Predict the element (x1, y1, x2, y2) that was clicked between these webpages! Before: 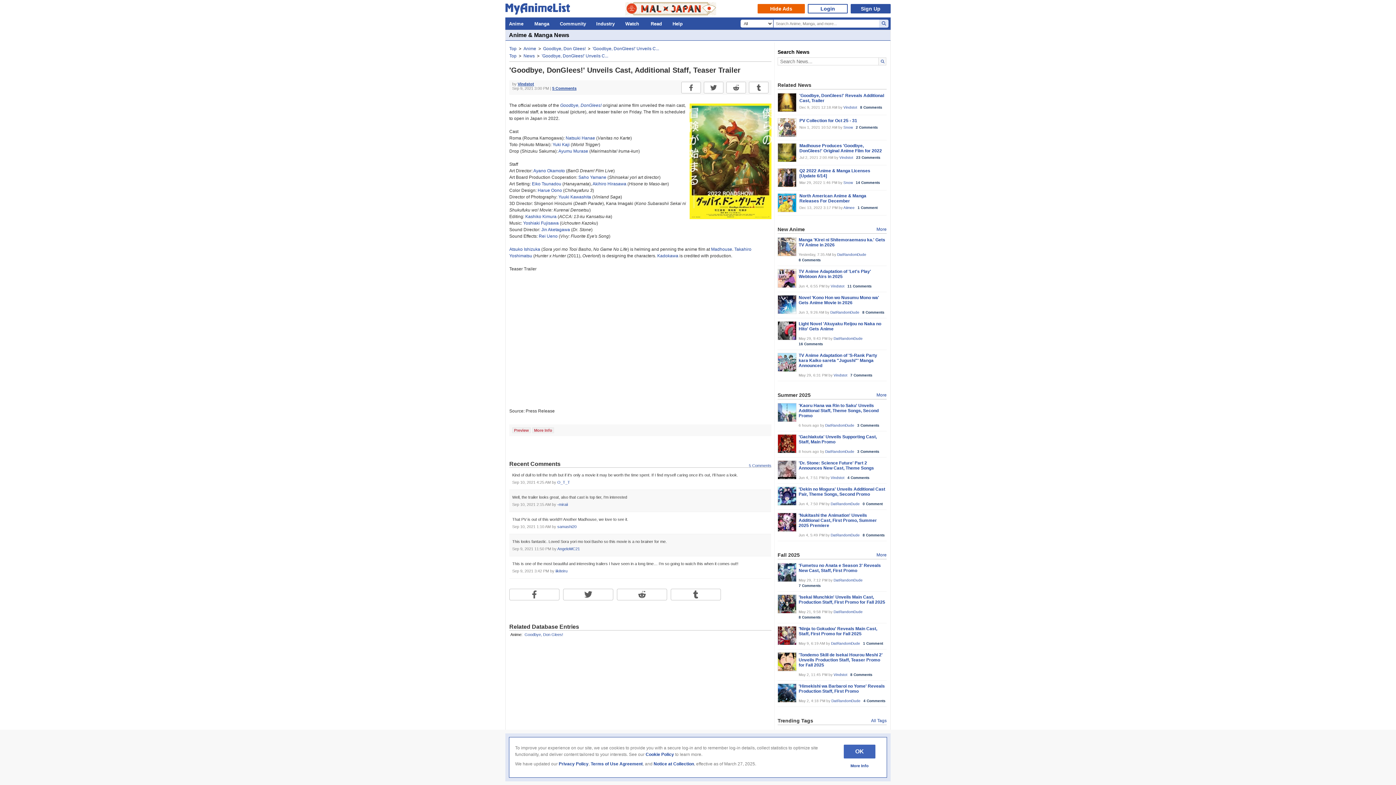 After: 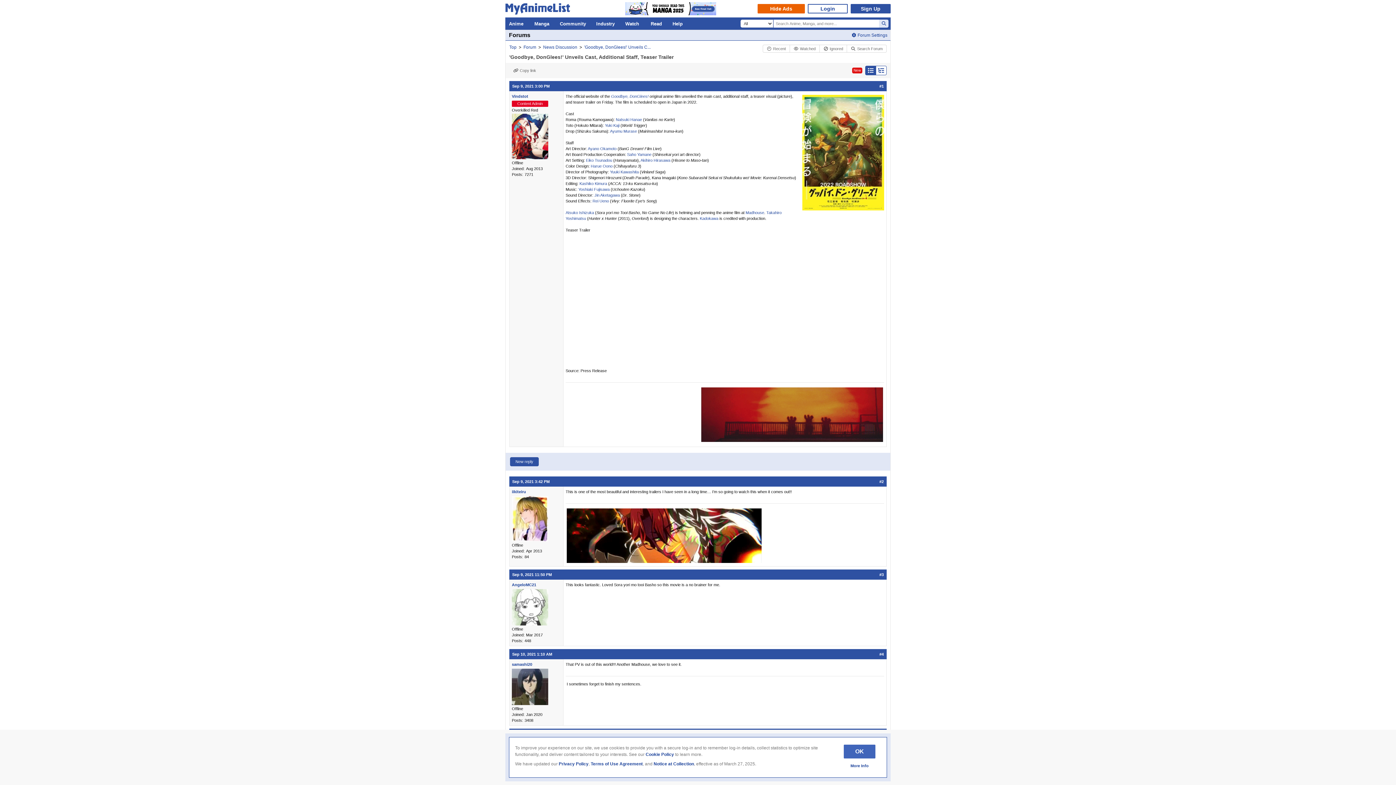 Action: bbox: (509, 66, 740, 74) label: 'Goodbye, DonGlees!' Unveils Cast, Additional Staff, Teaser Trailer